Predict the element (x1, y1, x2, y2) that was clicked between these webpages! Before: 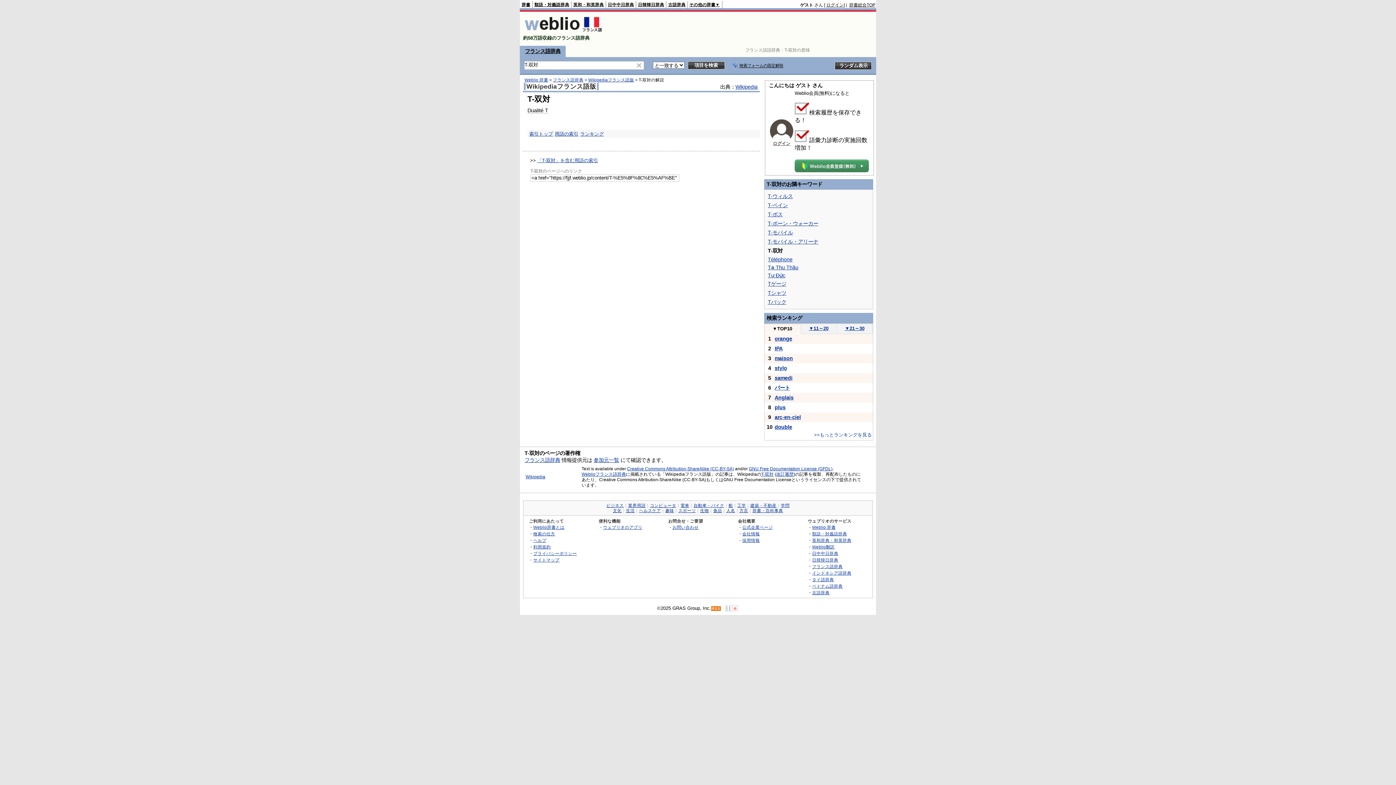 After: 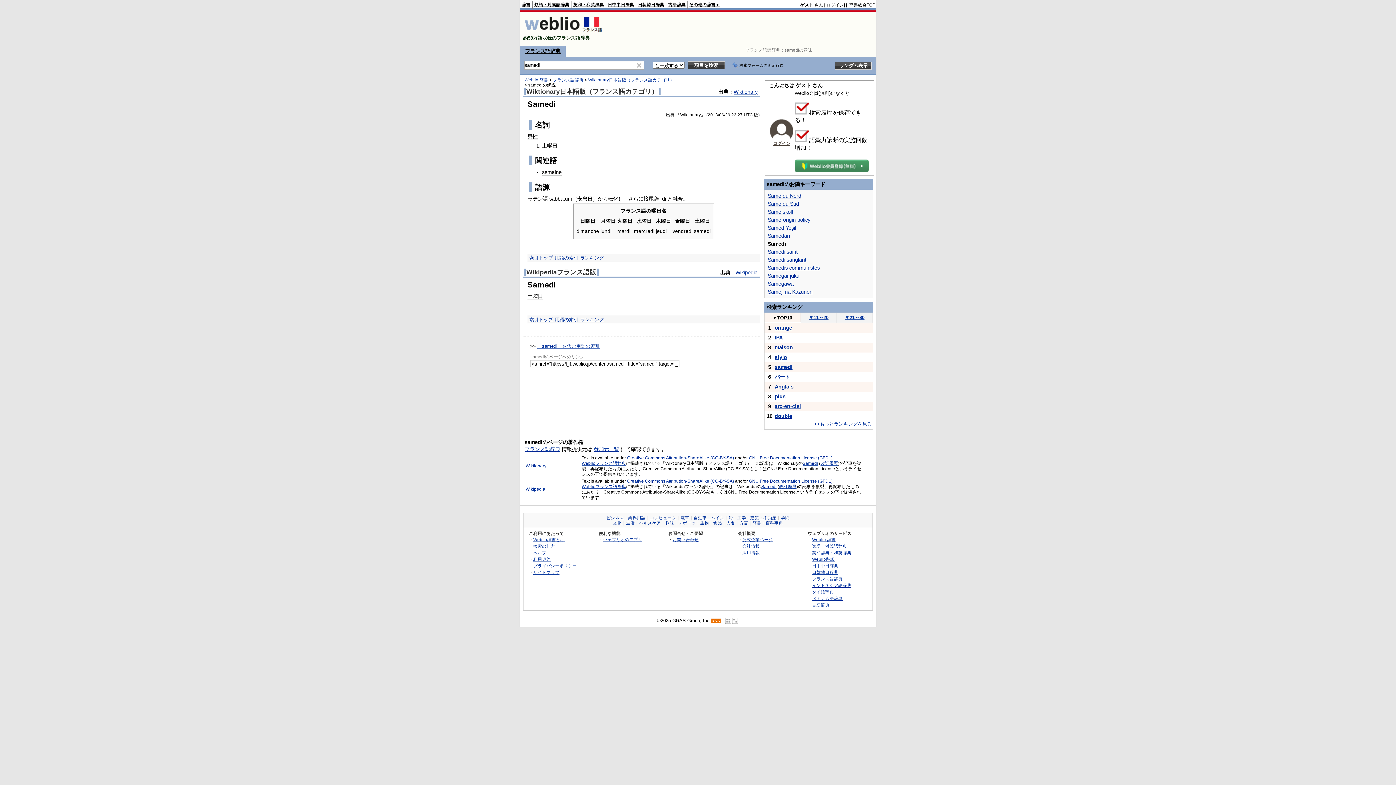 Action: bbox: (774, 375, 792, 381) label: samedi